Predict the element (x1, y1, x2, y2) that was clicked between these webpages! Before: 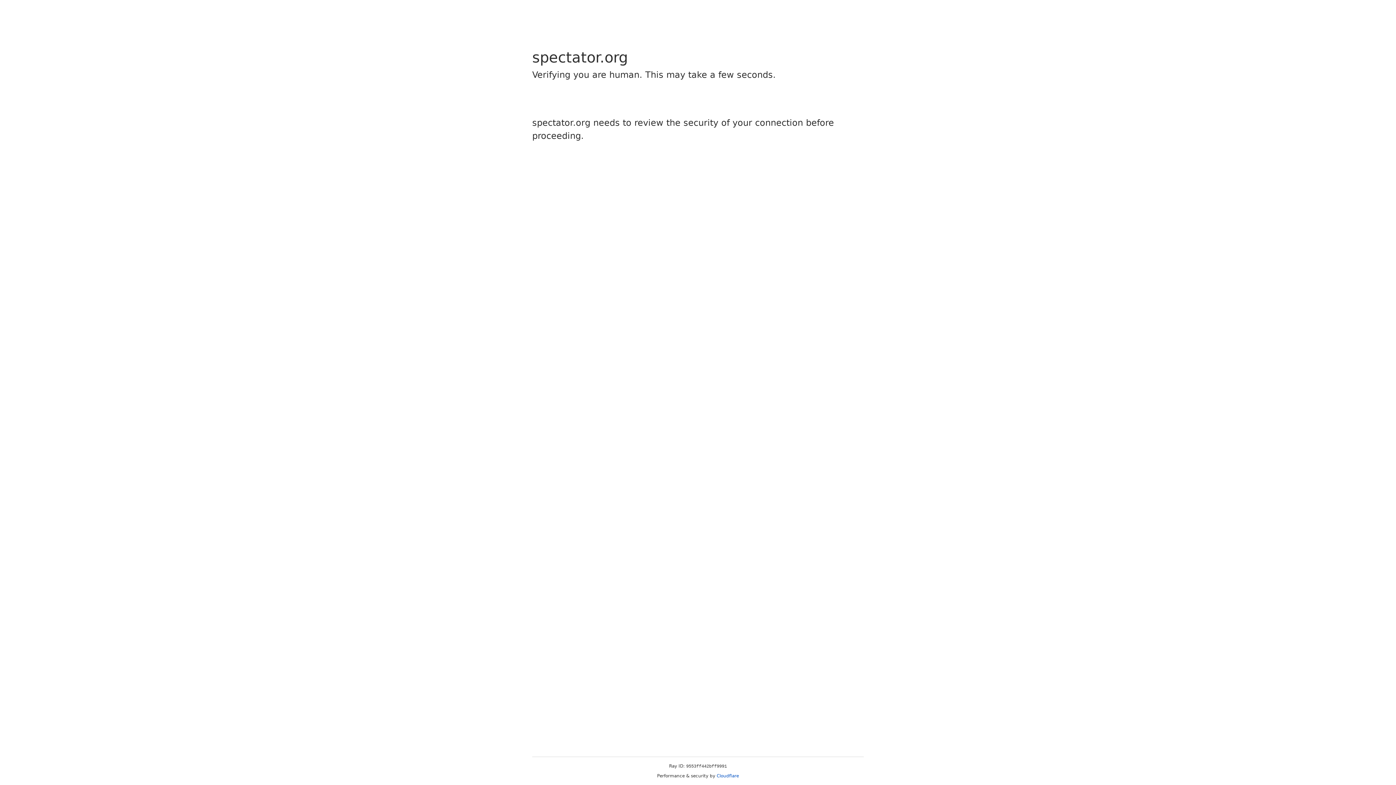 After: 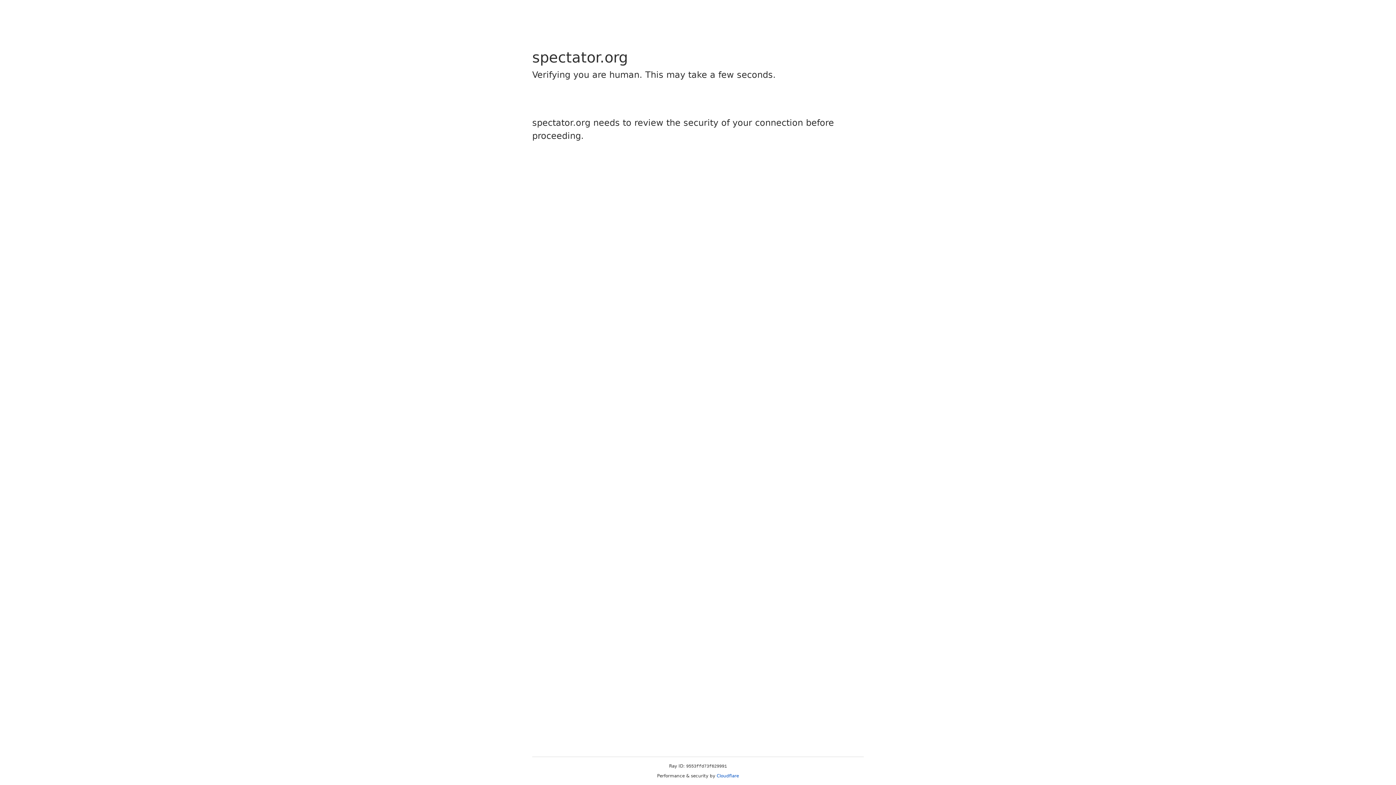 Action: label: Cloudflare bbox: (716, 773, 739, 778)